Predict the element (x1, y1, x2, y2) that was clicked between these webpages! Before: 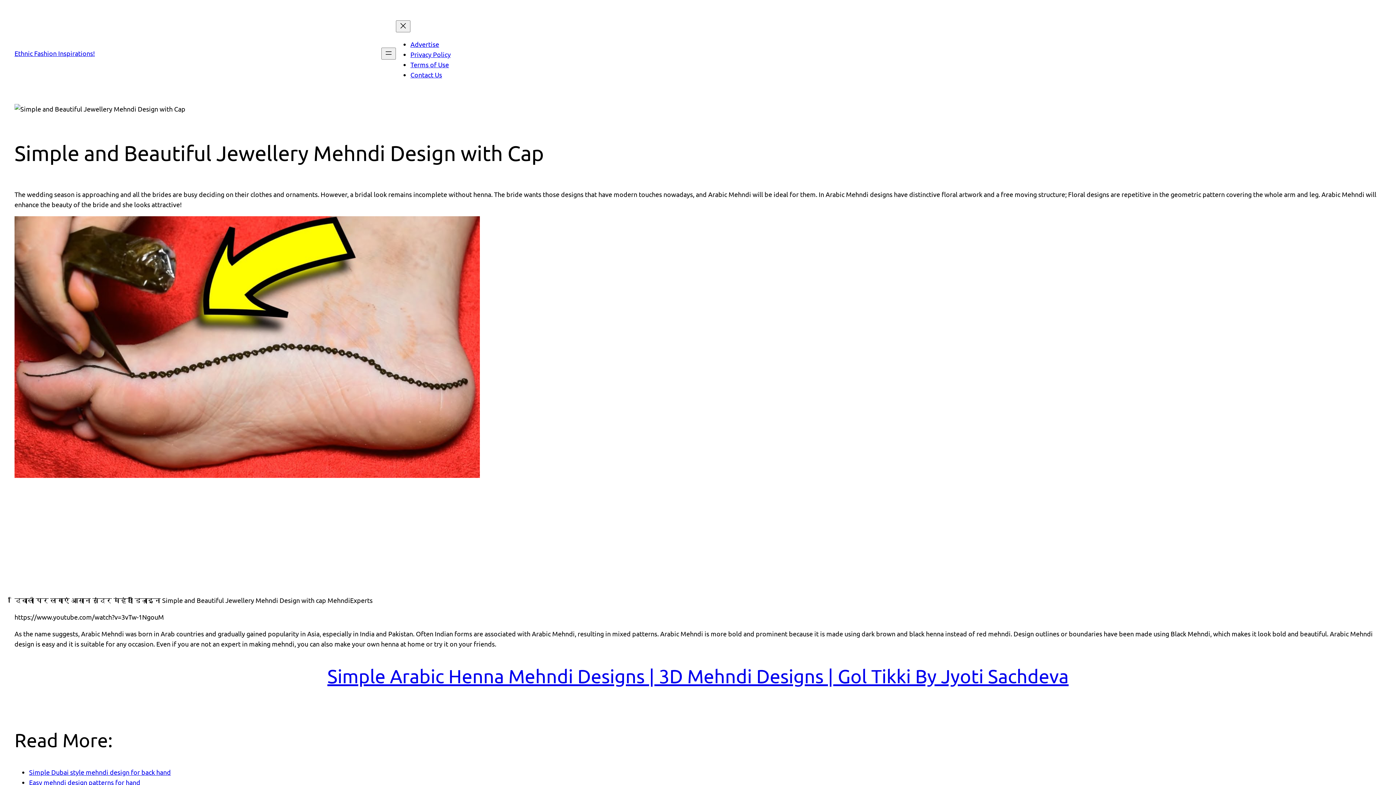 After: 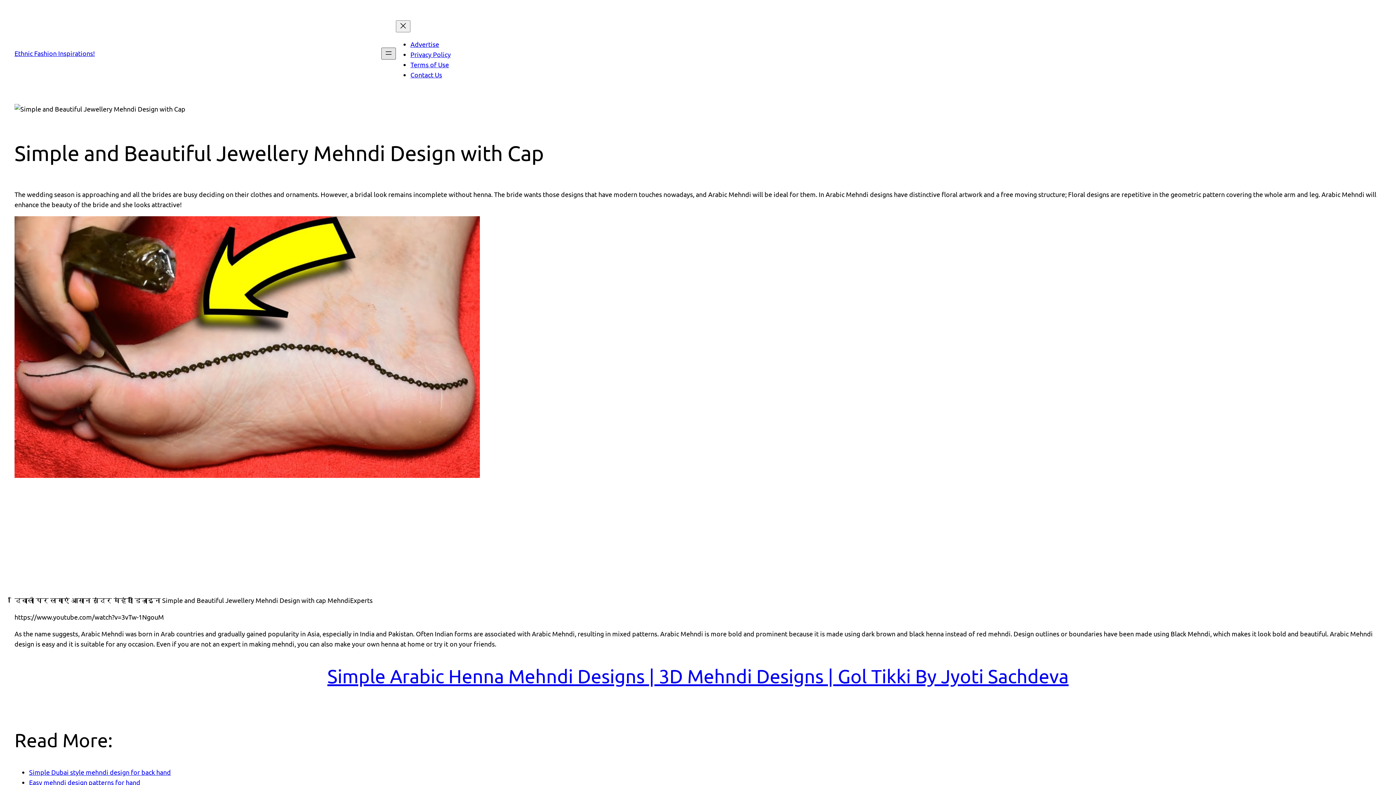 Action: bbox: (381, 47, 396, 59) label: Open menu